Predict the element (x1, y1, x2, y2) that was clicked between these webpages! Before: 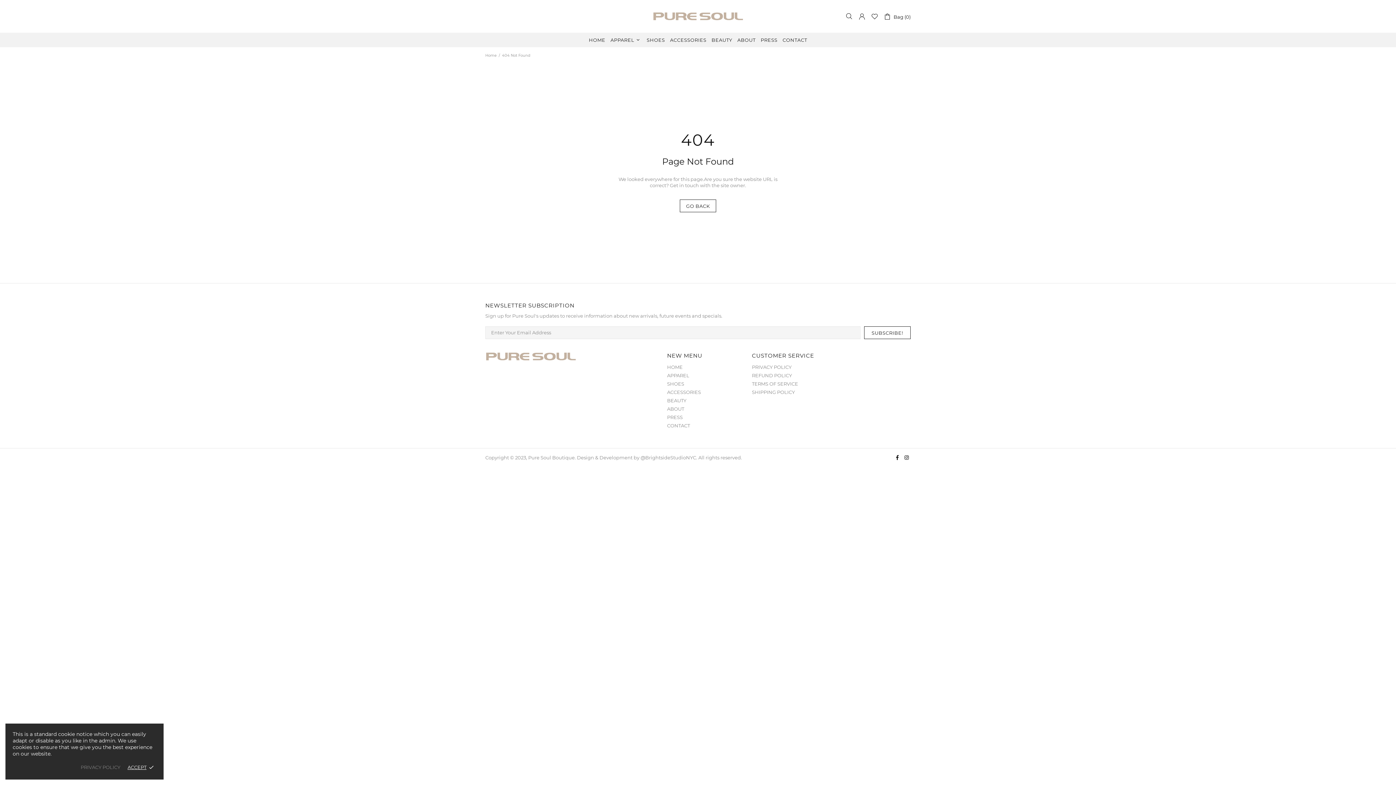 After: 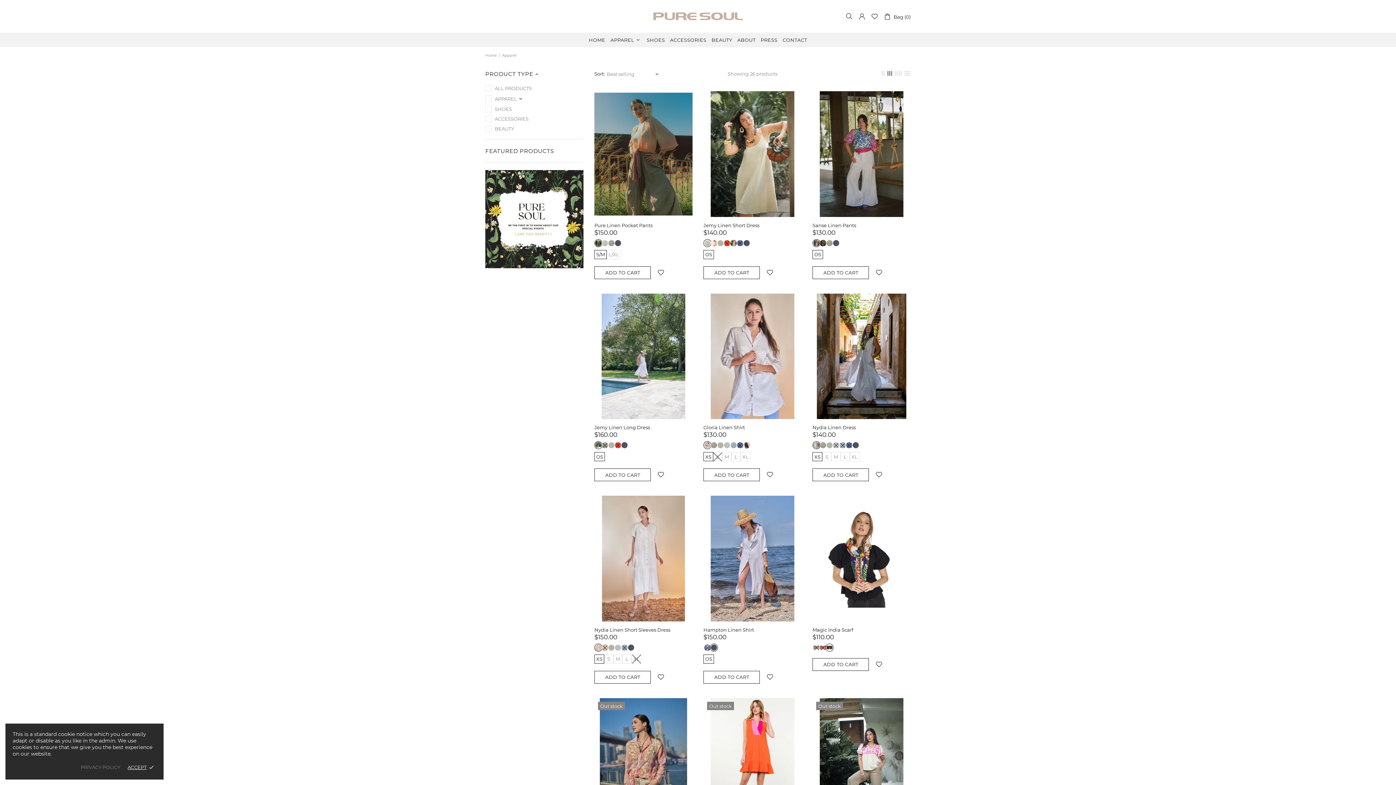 Action: bbox: (608, 32, 644, 47) label: APPAREL